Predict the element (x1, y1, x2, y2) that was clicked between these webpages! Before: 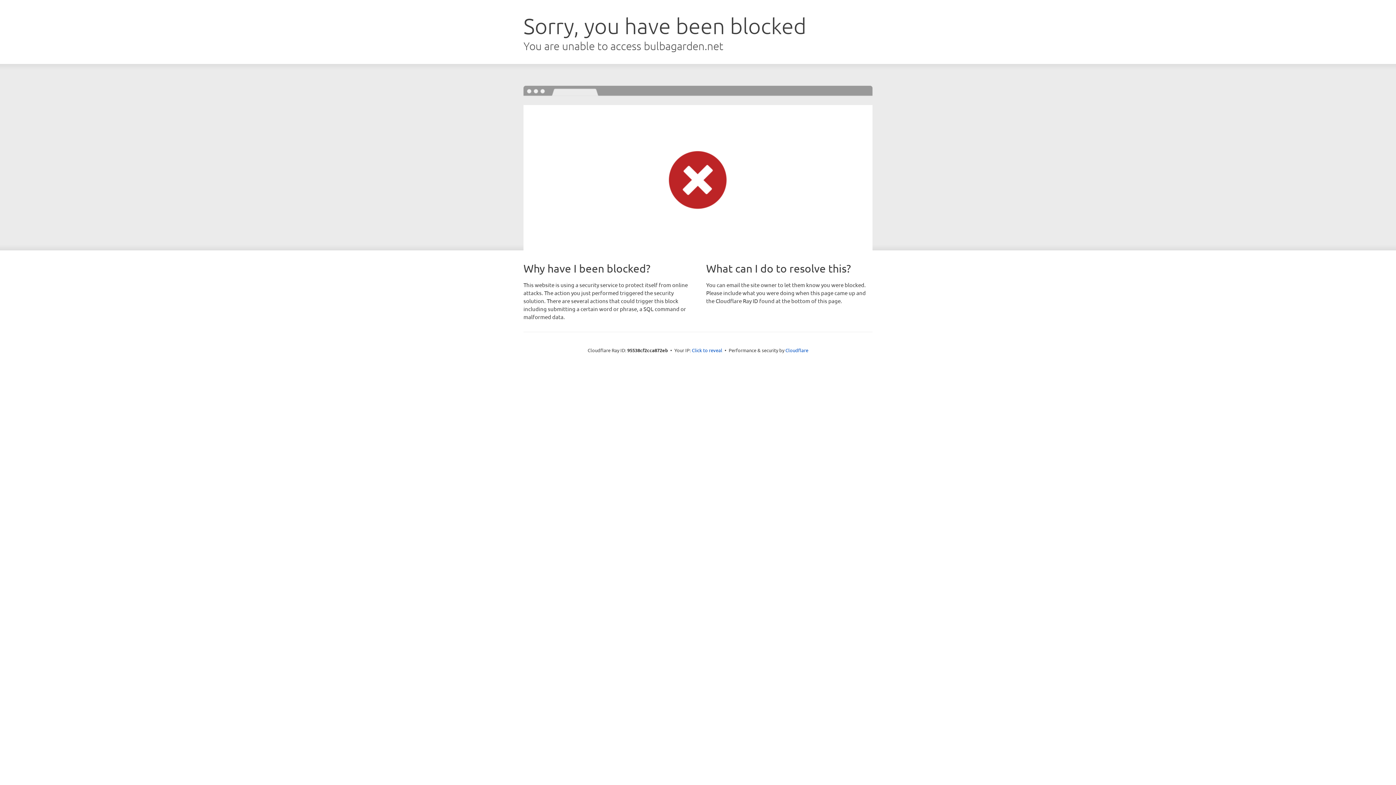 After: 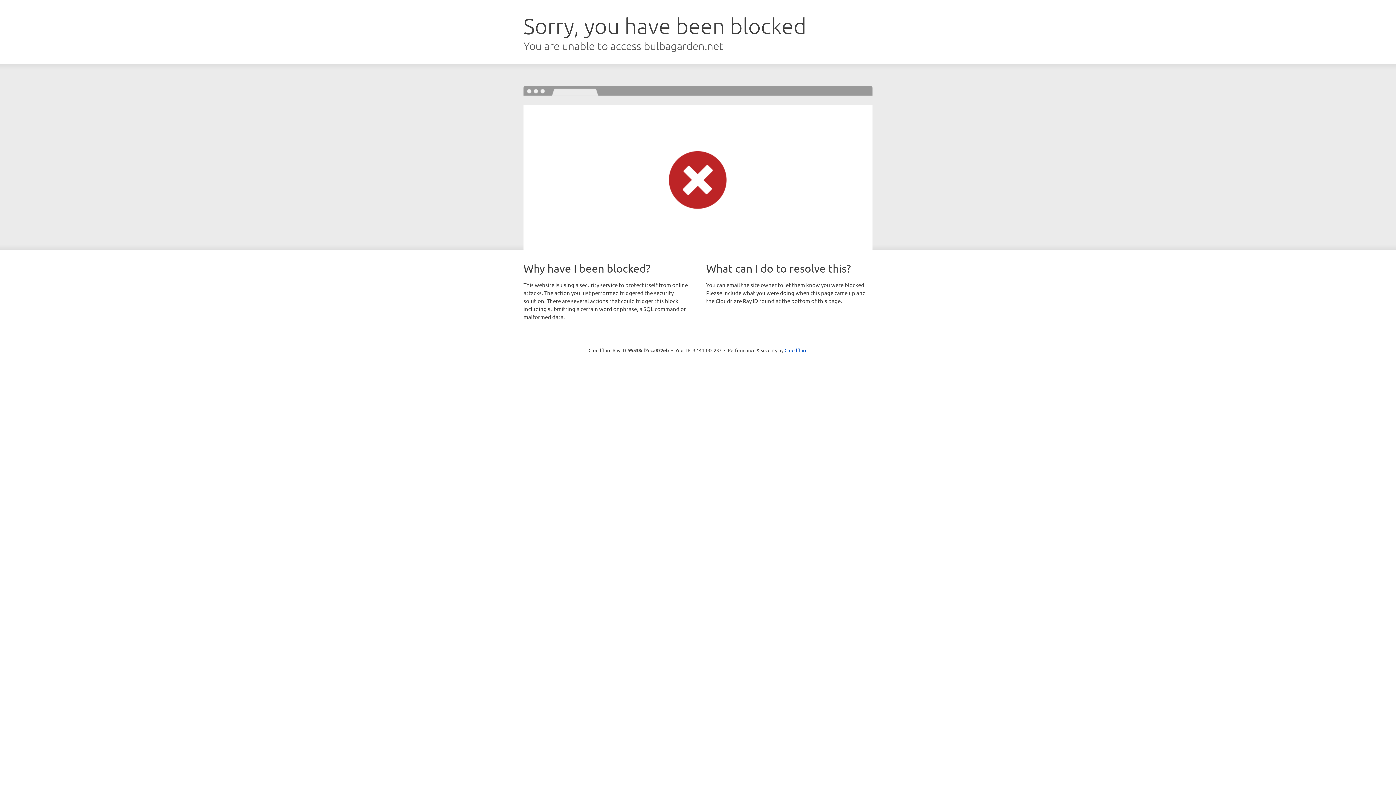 Action: label: Click to reveal bbox: (692, 346, 722, 353)